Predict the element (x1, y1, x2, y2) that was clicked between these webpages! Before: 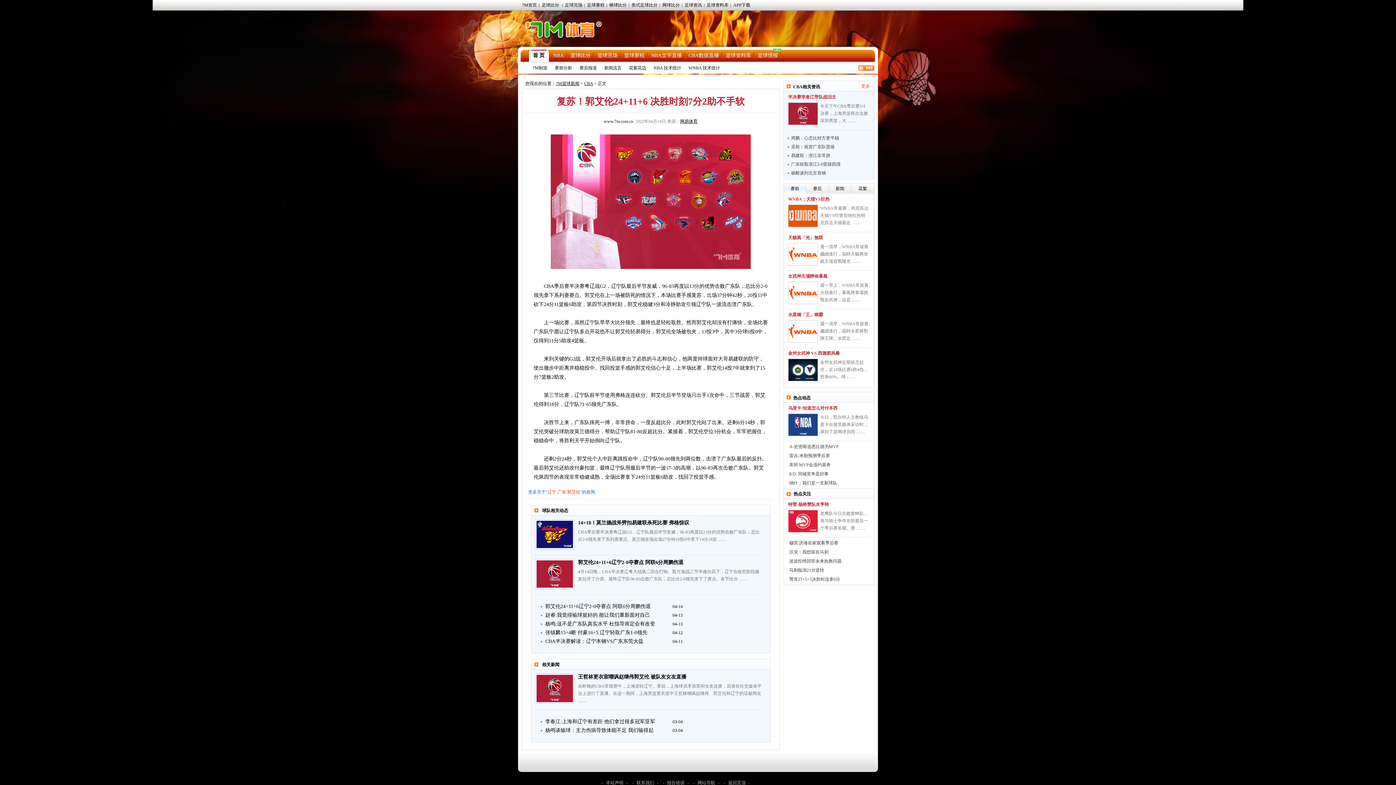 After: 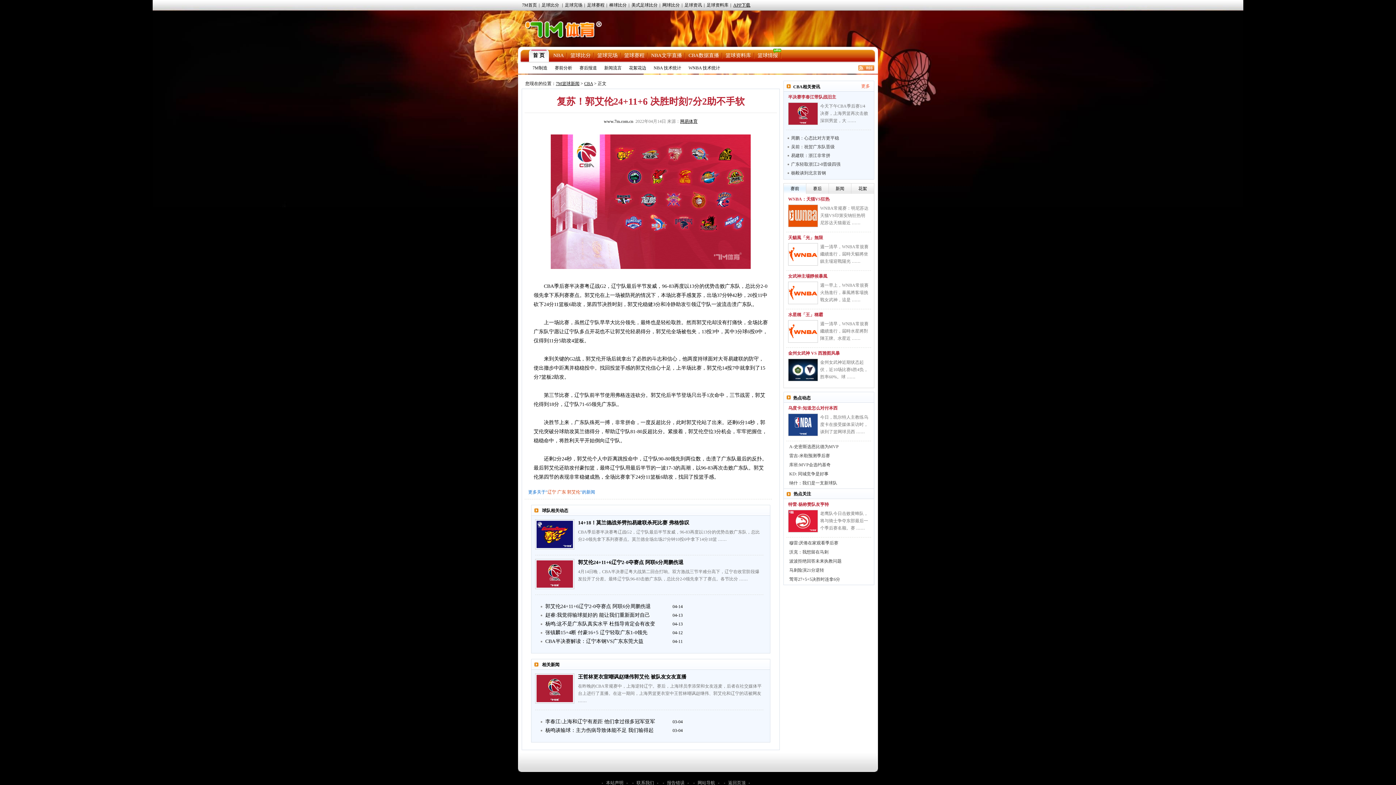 Action: label: APP下载 bbox: (731, 2, 752, 7)